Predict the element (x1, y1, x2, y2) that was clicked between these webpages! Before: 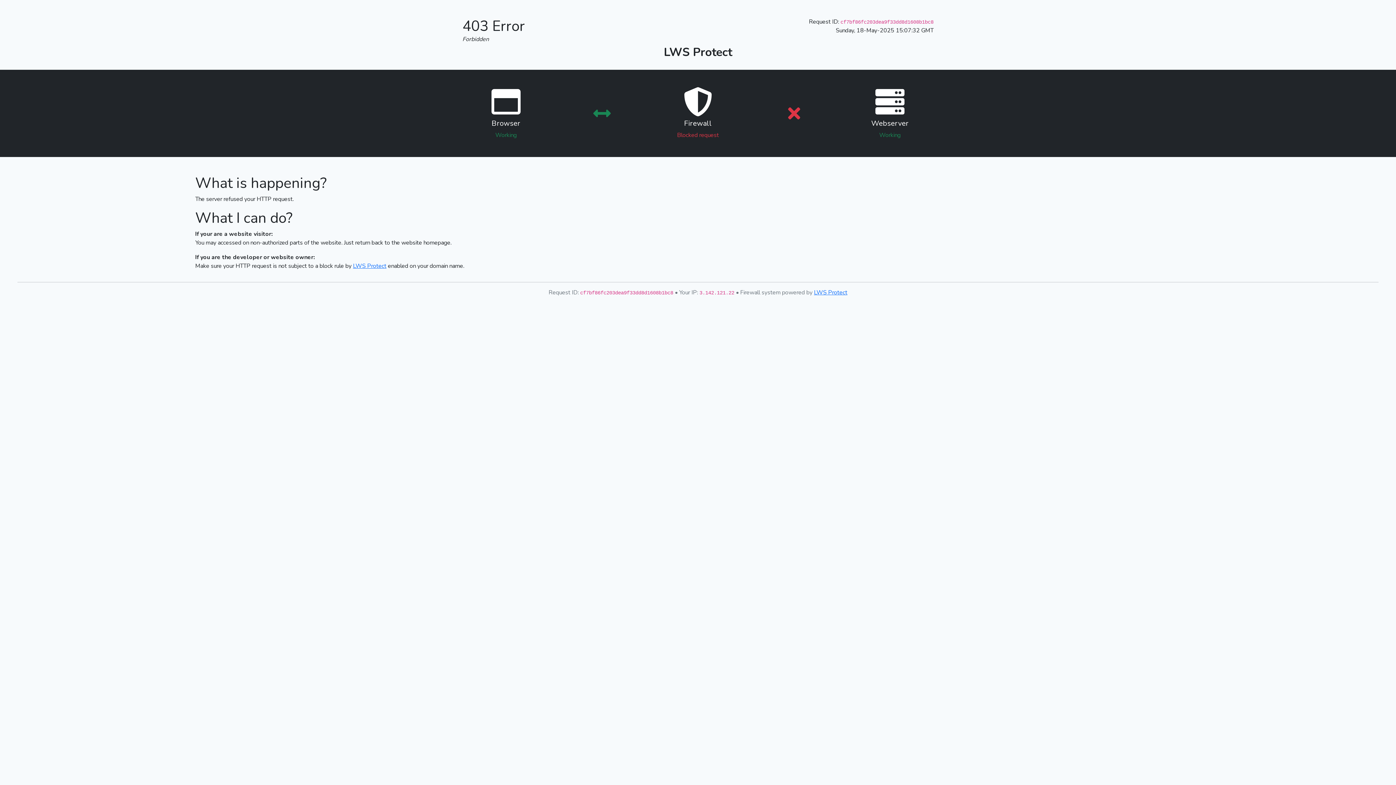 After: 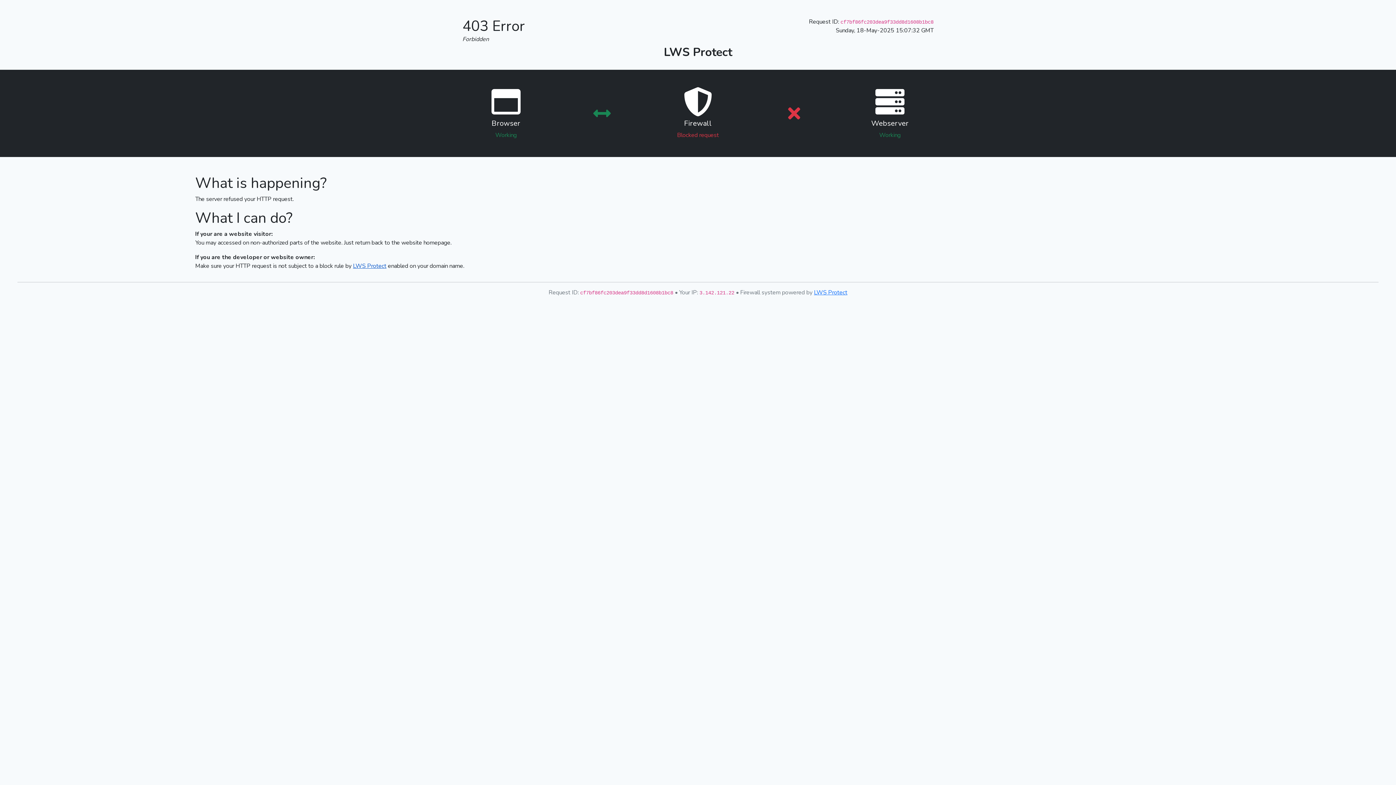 Action: label: LWS Protect bbox: (353, 262, 386, 270)